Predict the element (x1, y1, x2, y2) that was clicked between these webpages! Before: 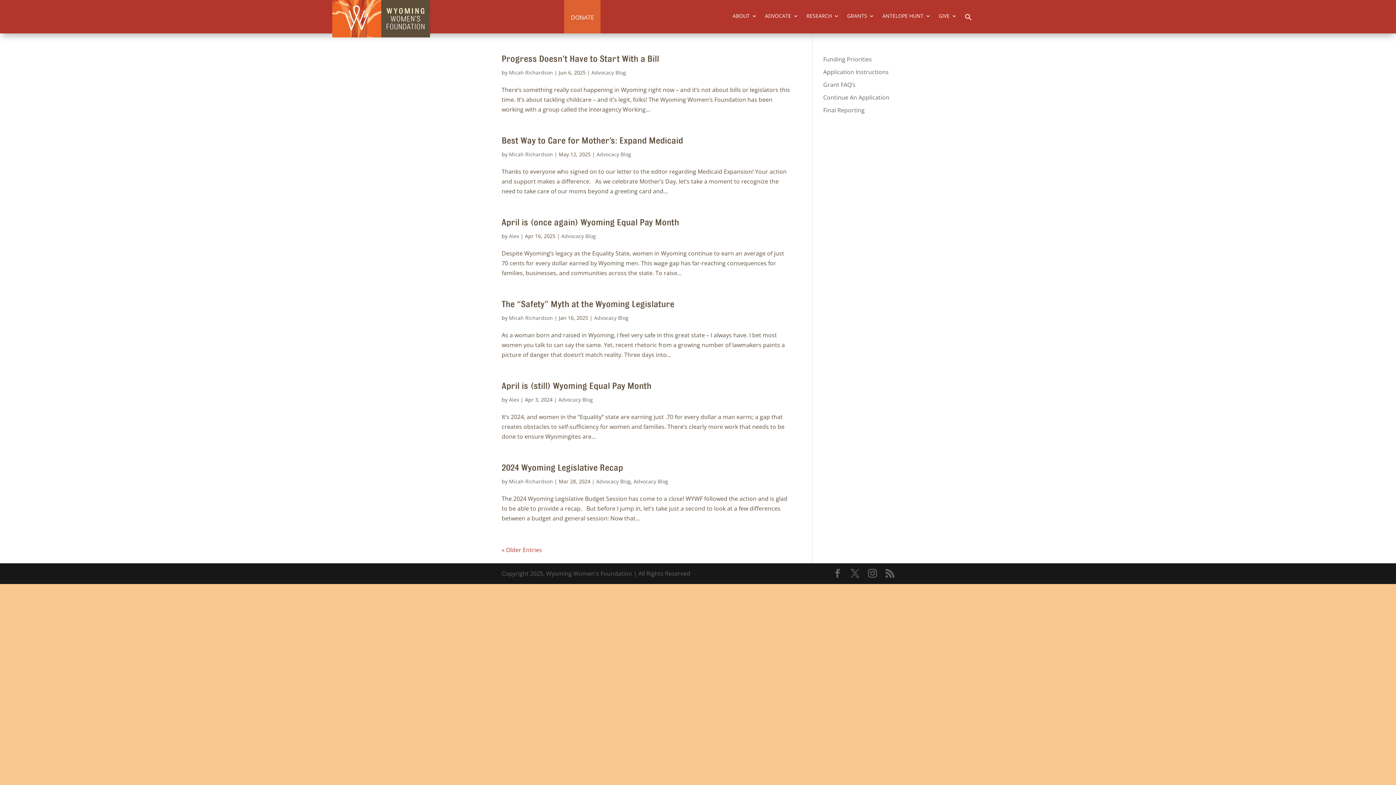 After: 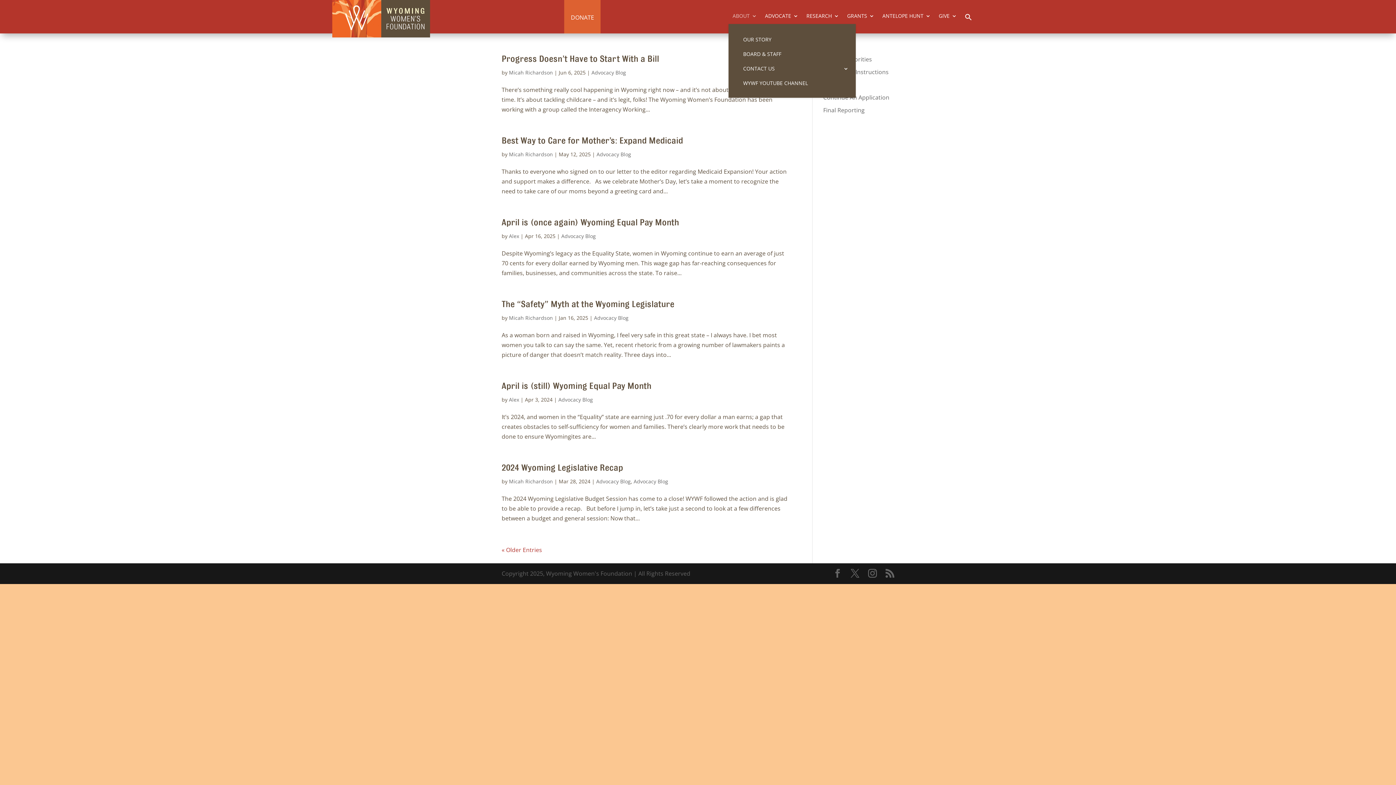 Action: label: ABOUT bbox: (732, 13, 757, 24)